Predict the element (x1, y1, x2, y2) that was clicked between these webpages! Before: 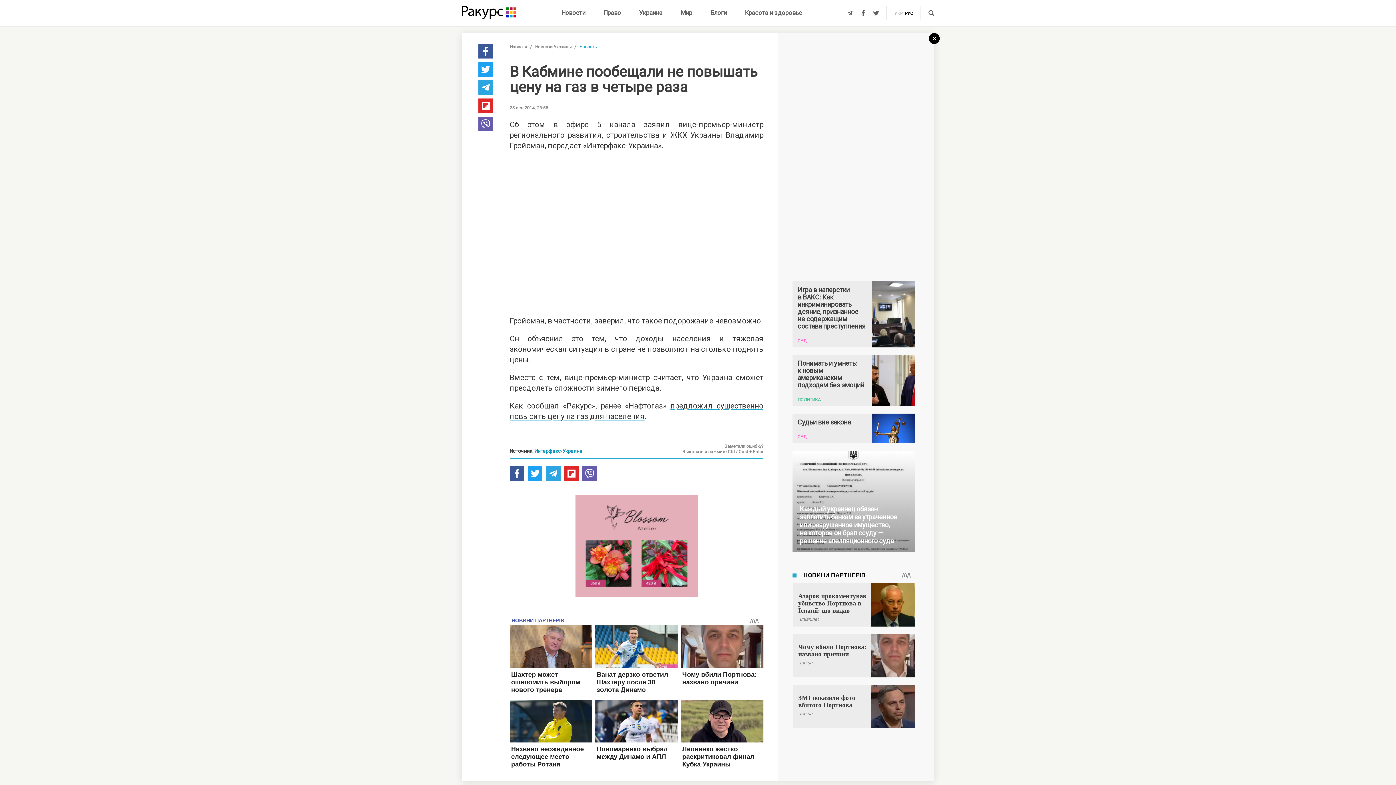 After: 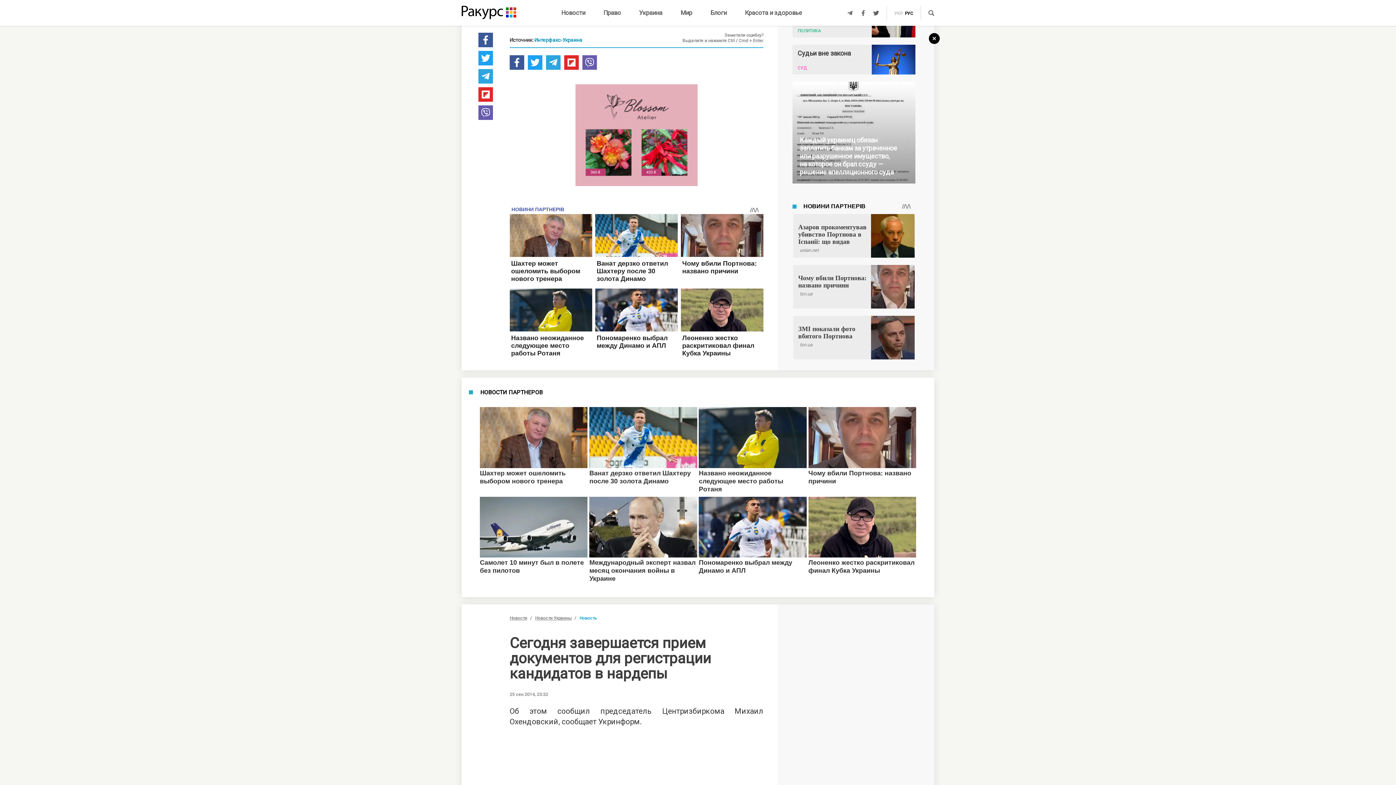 Action: bbox: (480, 644, 542, 650) label: НОВОСТИ ПАРТНЕРОВ